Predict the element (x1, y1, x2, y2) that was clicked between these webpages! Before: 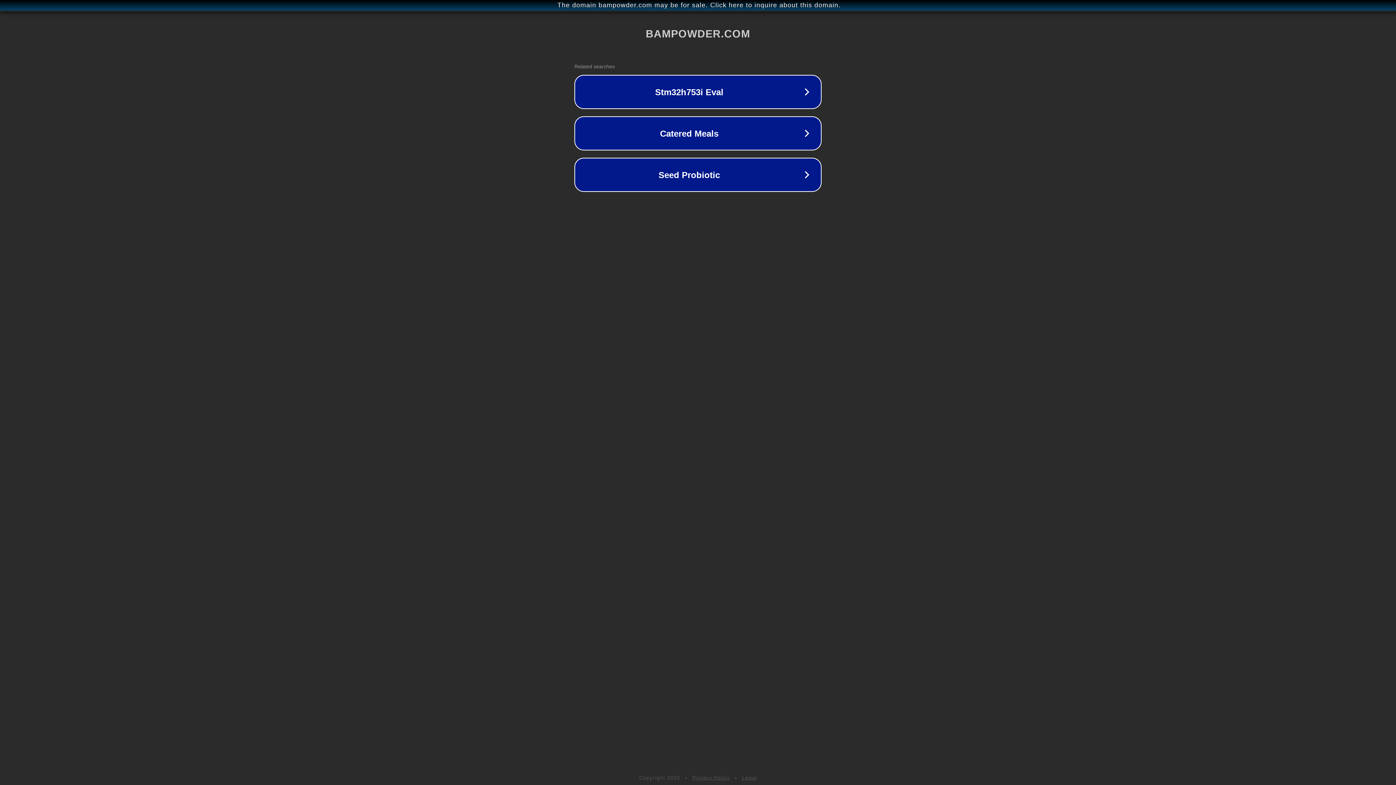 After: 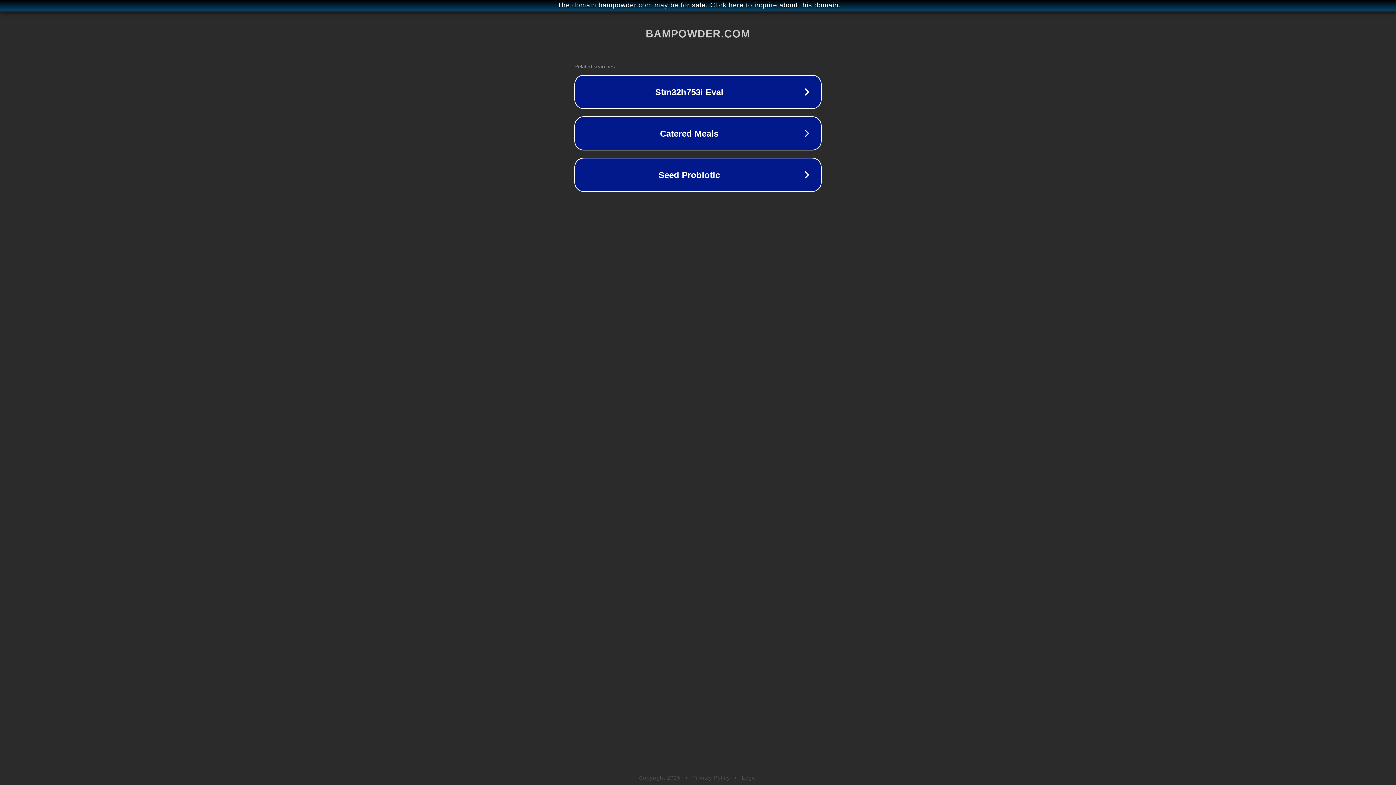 Action: bbox: (742, 775, 757, 781) label: Legal